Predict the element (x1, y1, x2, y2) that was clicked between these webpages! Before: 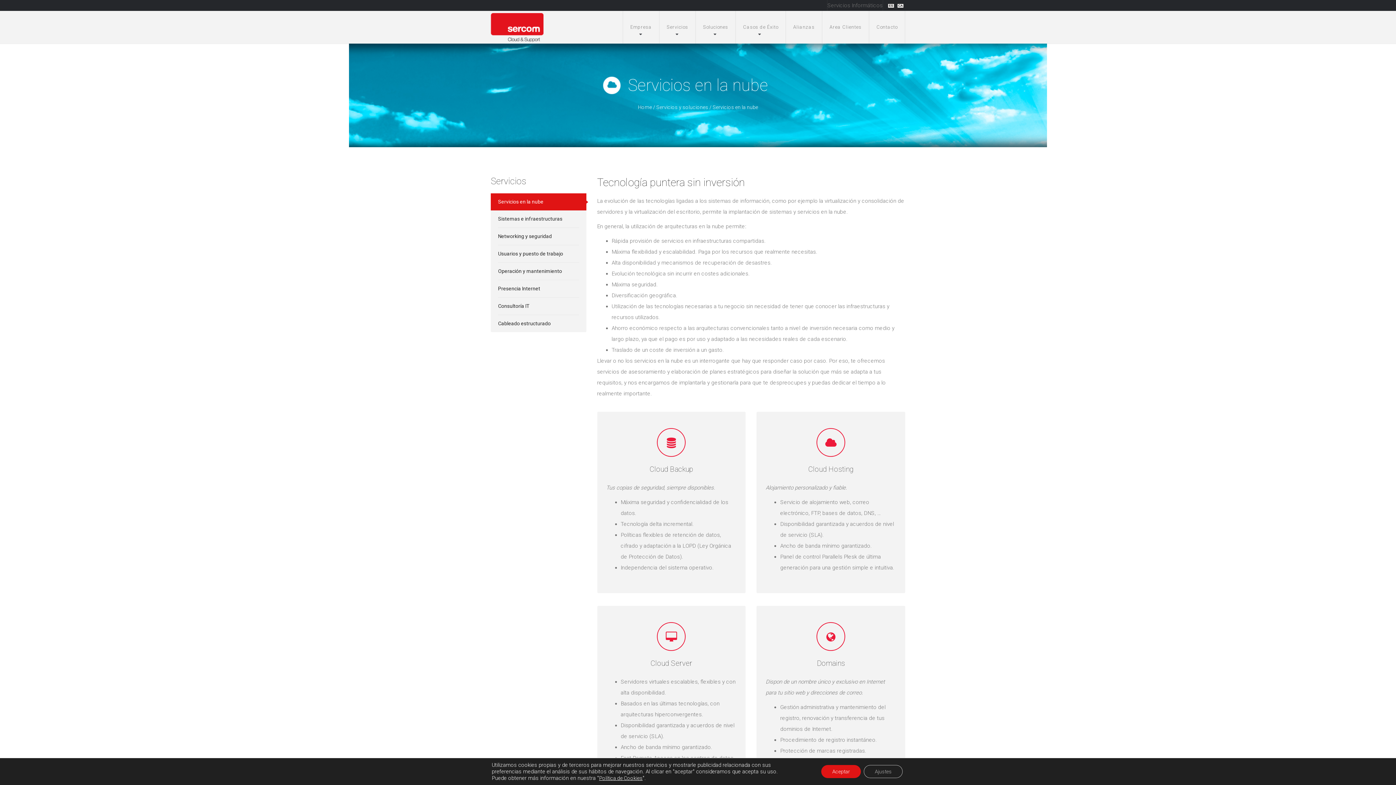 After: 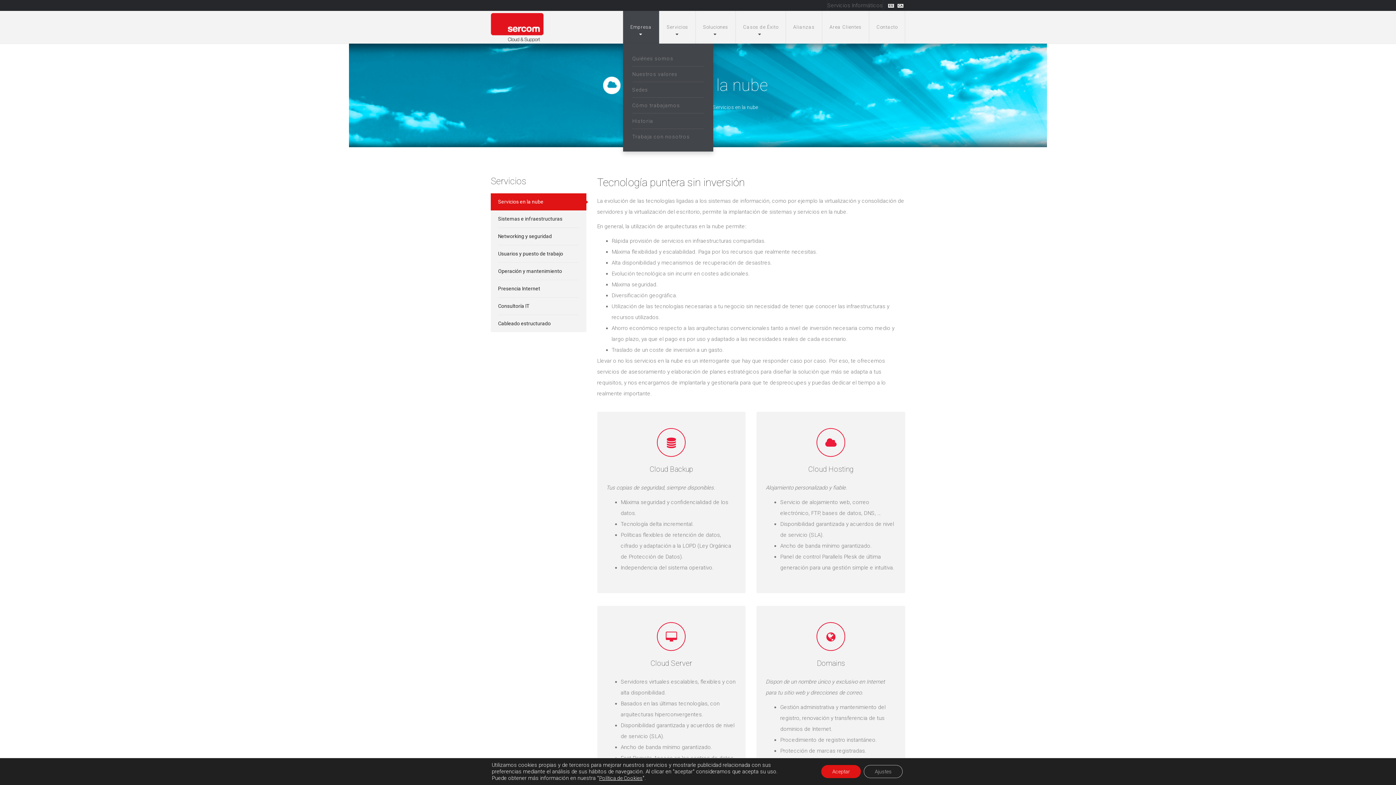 Action: label: Empresa bbox: (623, 10, 659, 43)